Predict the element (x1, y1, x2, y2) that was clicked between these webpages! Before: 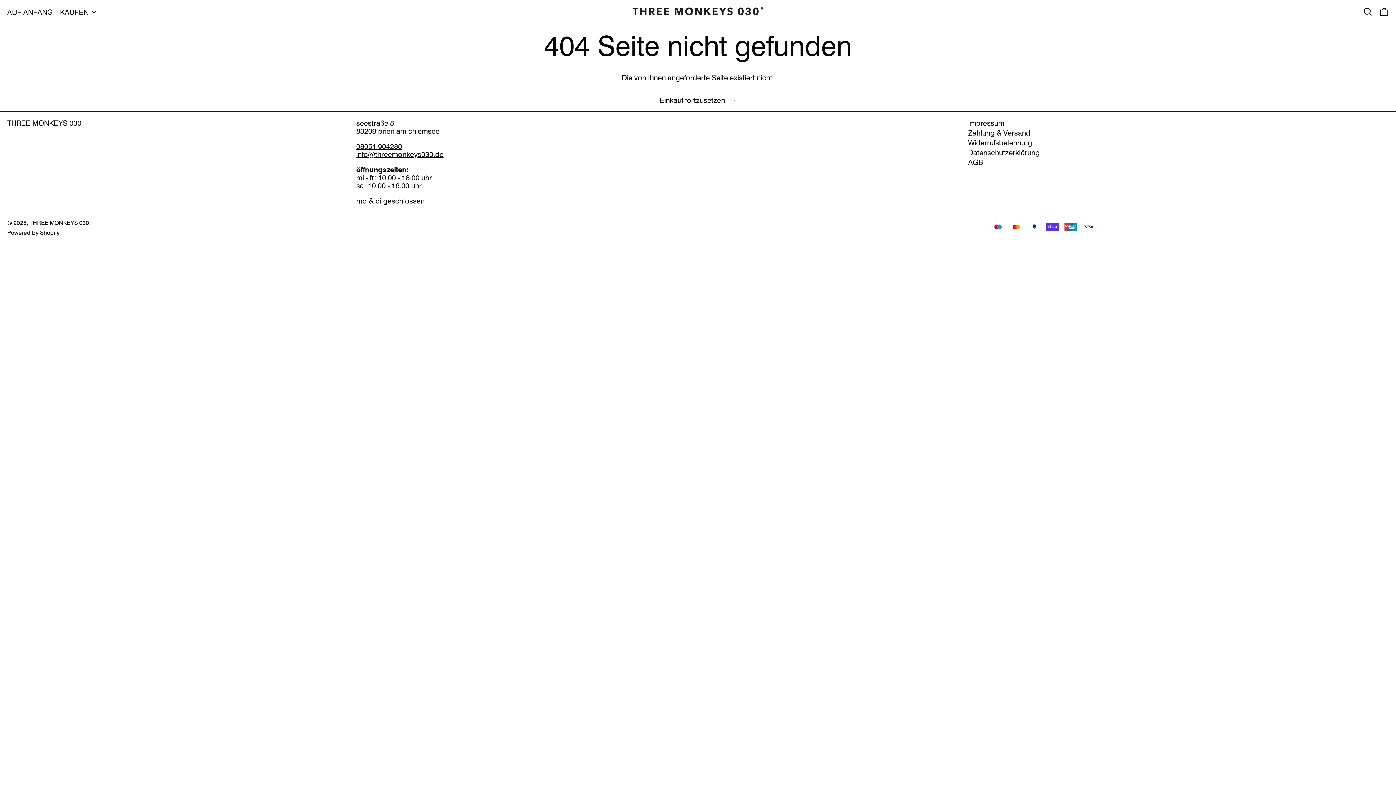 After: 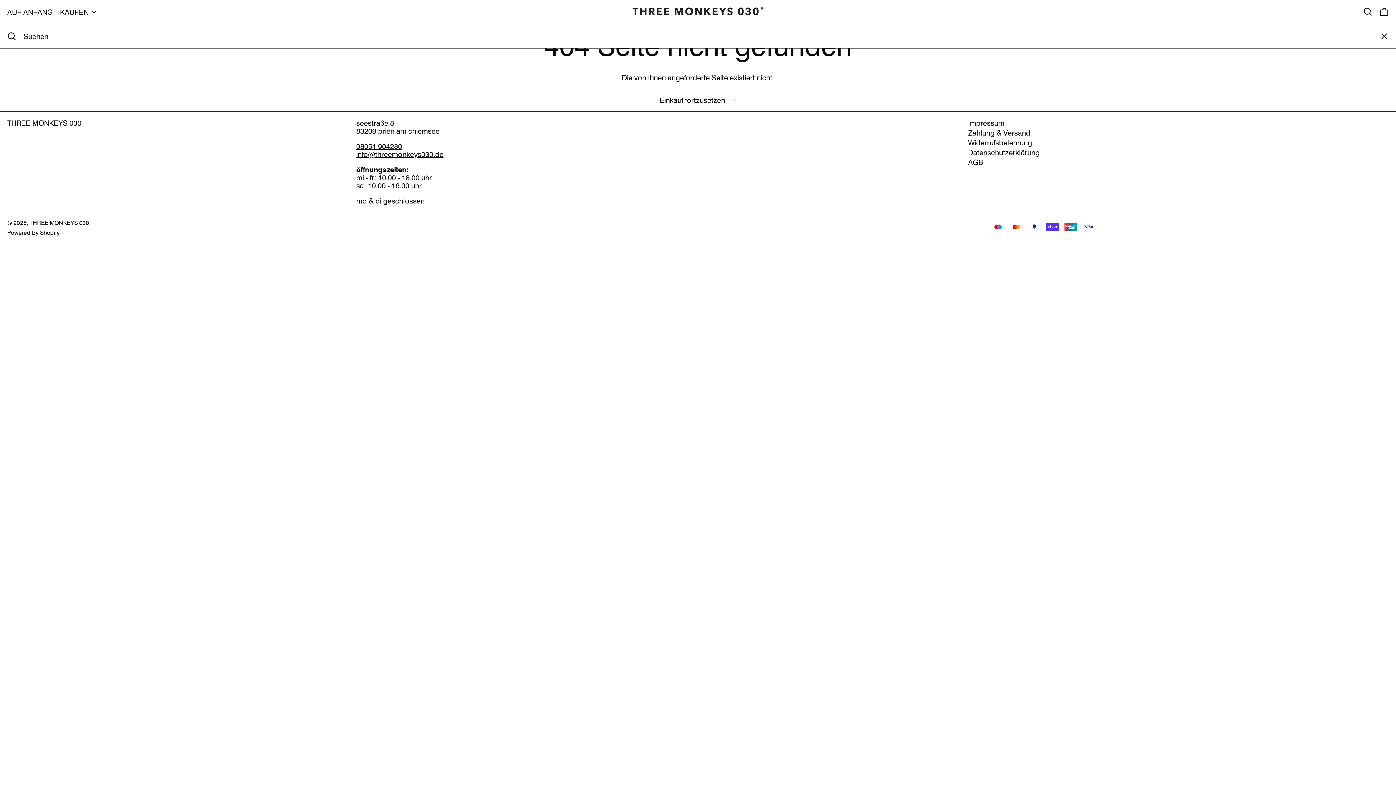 Action: bbox: (1363, 3, 1372, 20) label: Suchen